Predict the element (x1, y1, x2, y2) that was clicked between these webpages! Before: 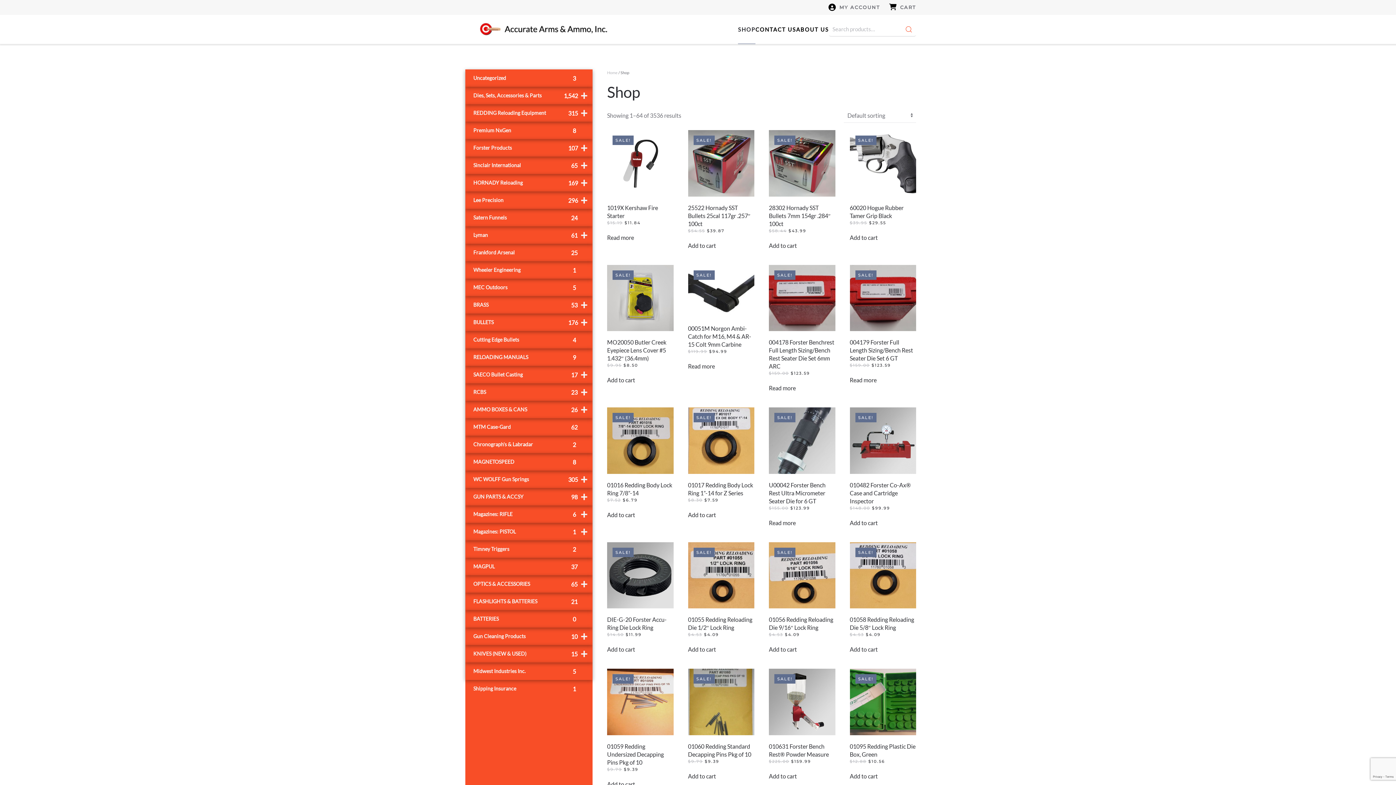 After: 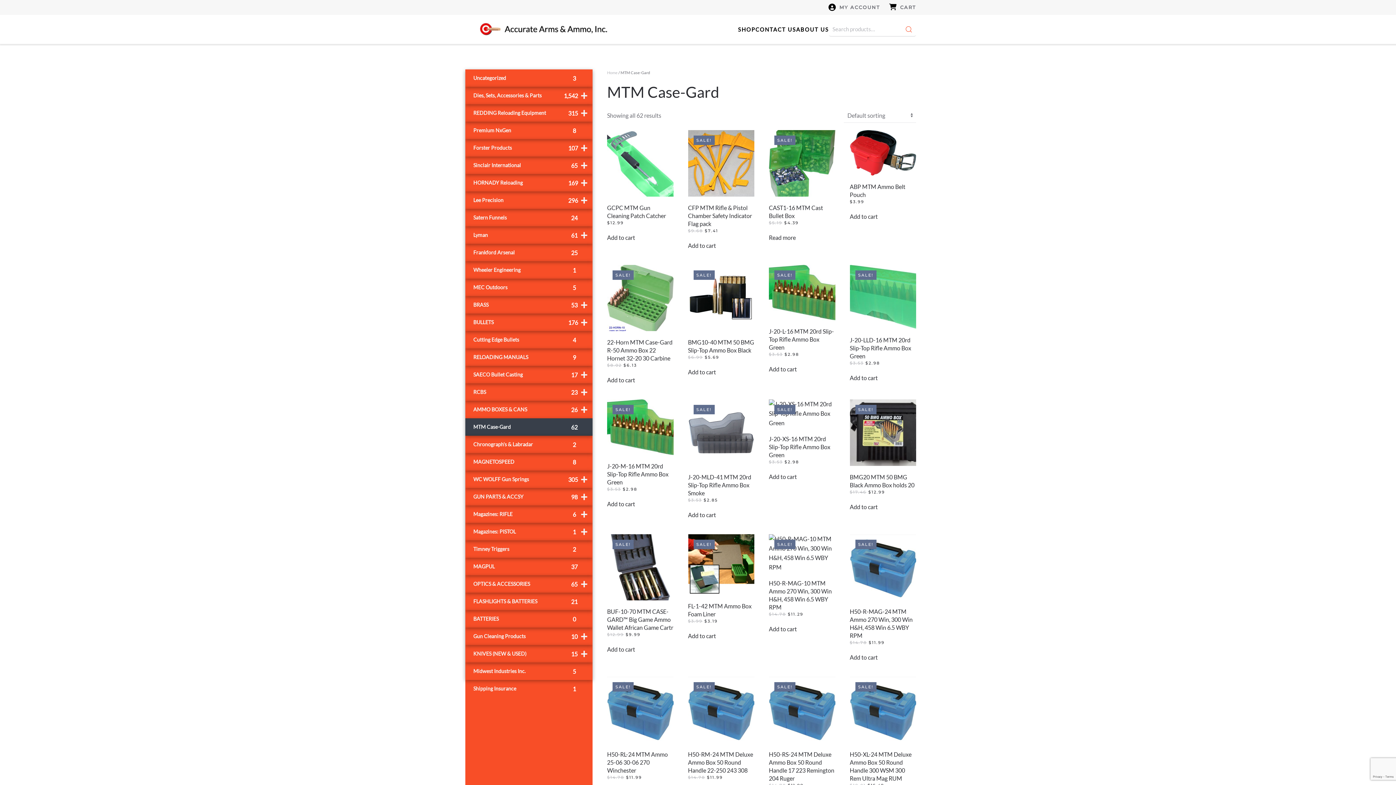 Action: bbox: (465, 418, 592, 436) label: MTM Case-Gard
62